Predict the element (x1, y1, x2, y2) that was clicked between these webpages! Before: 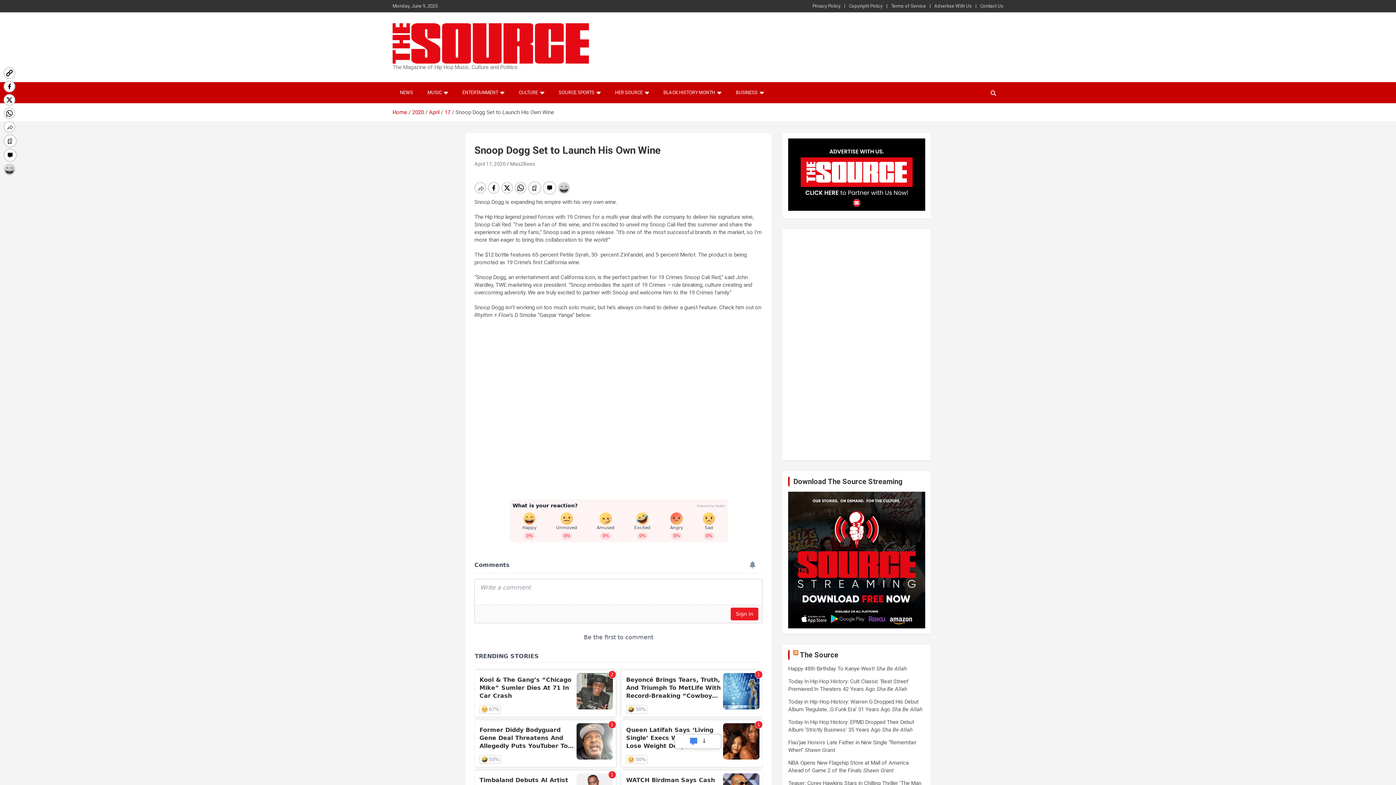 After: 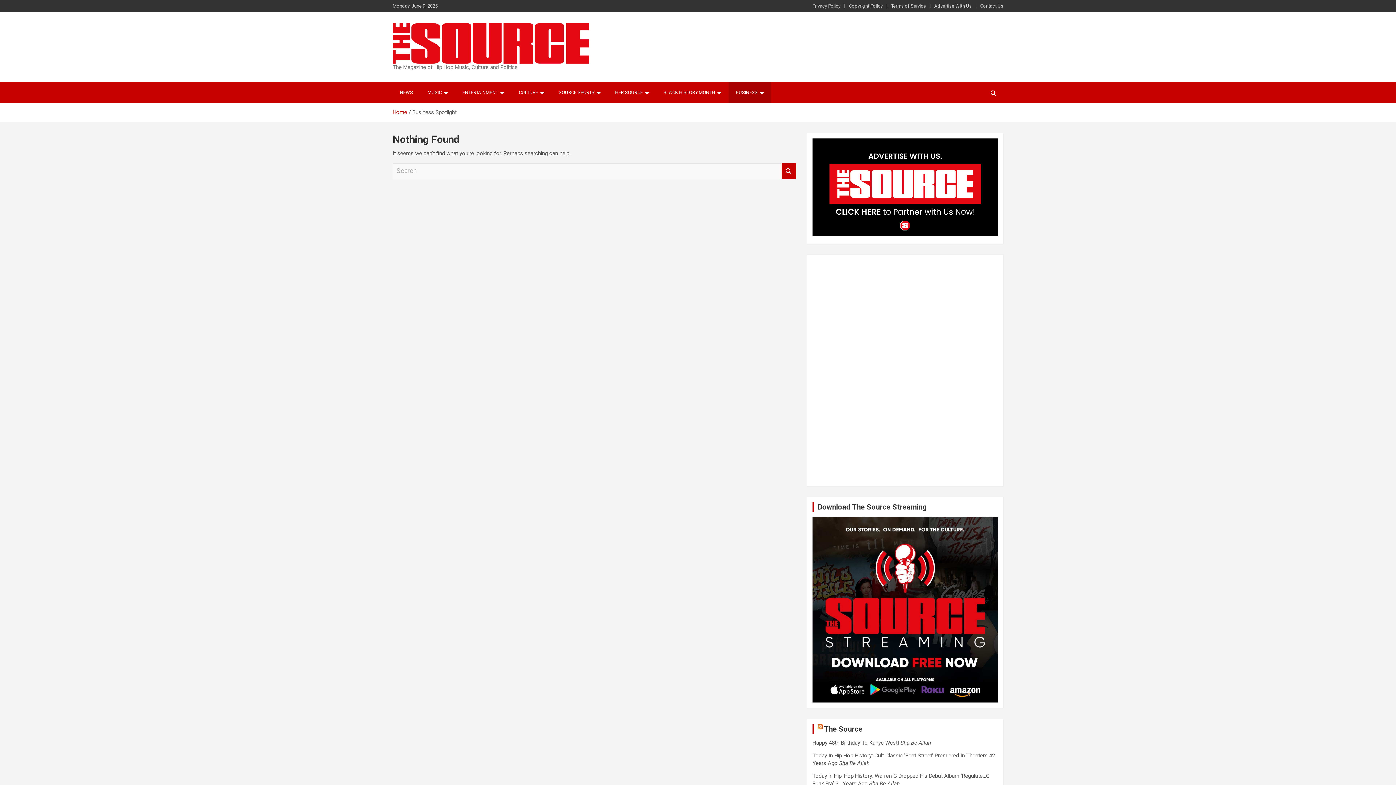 Action: label: BUSINESS bbox: (728, 82, 771, 103)